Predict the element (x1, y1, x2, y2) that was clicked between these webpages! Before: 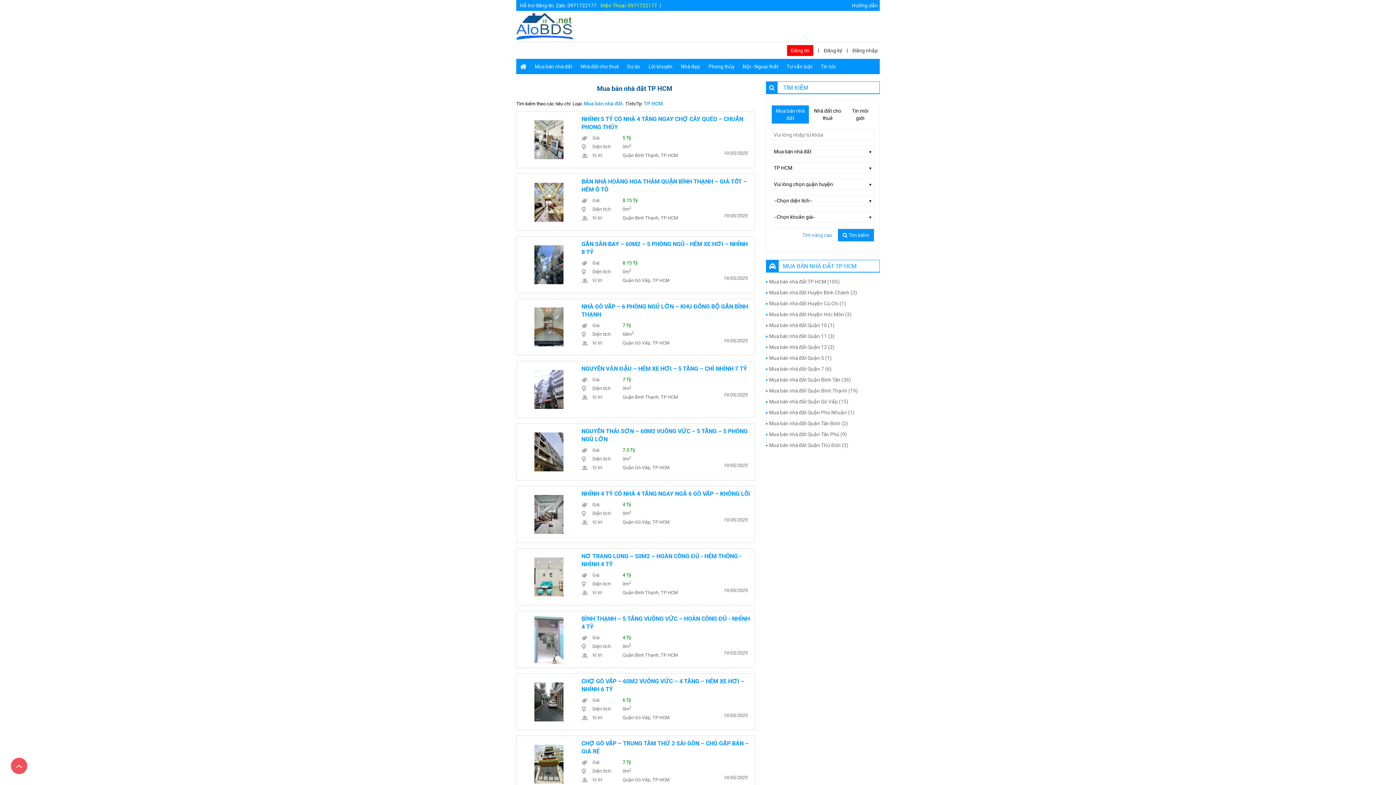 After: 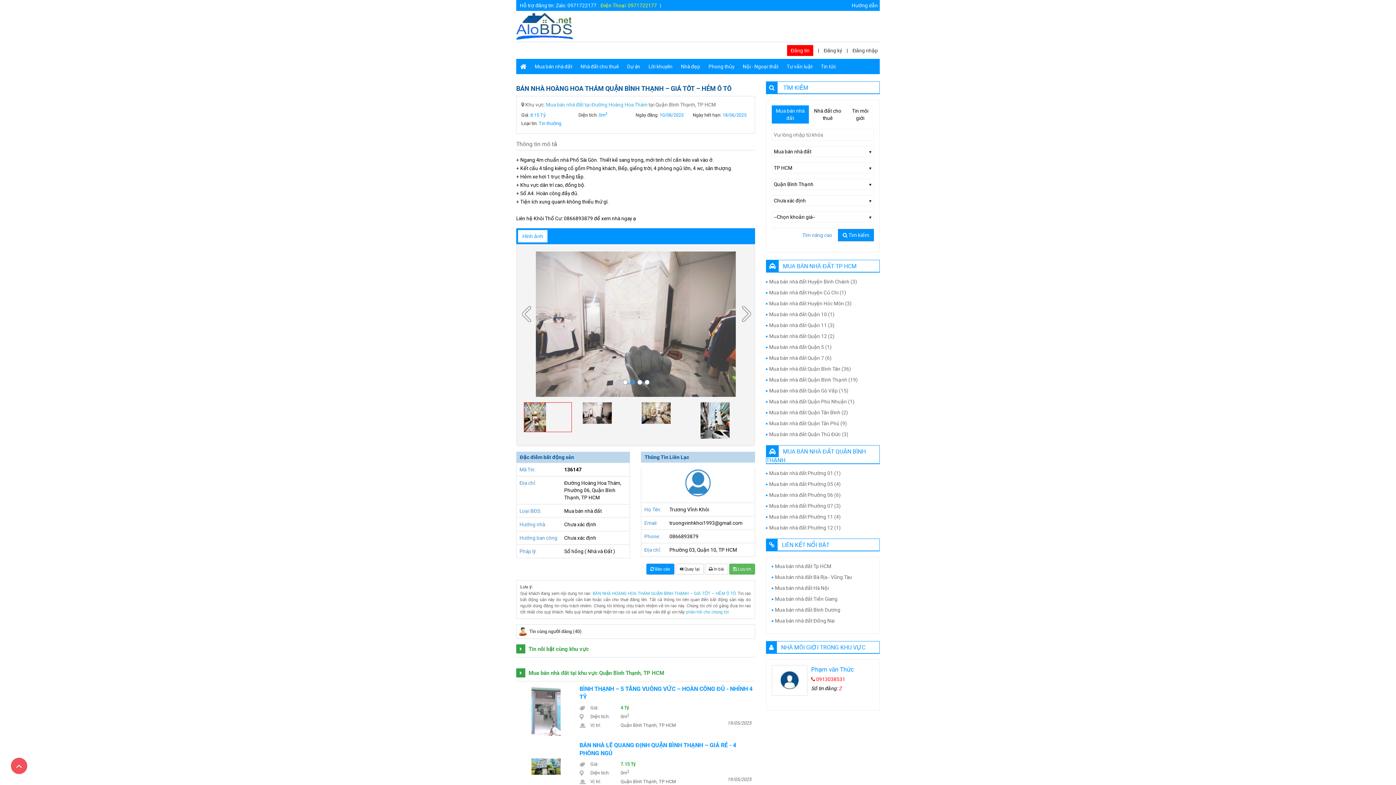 Action: bbox: (520, 177, 578, 226)